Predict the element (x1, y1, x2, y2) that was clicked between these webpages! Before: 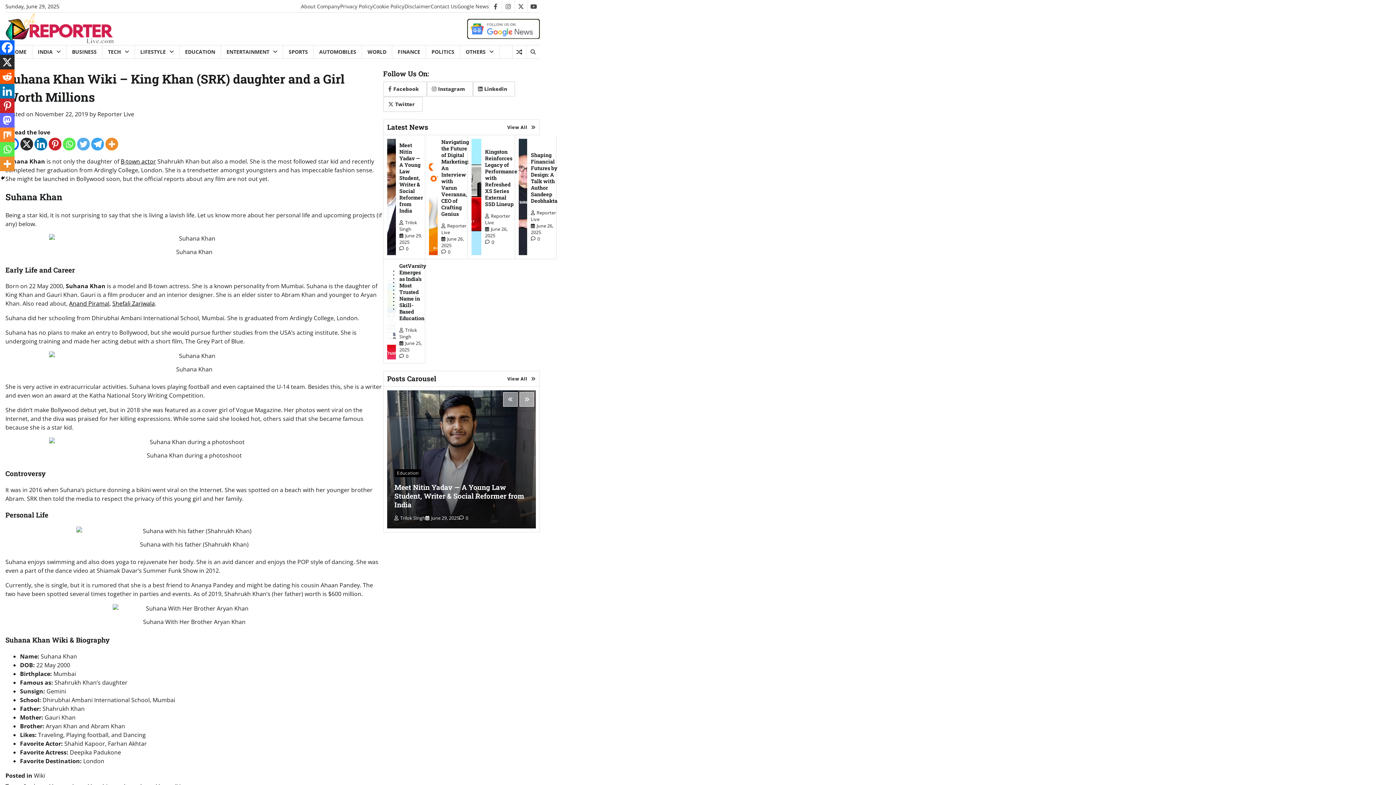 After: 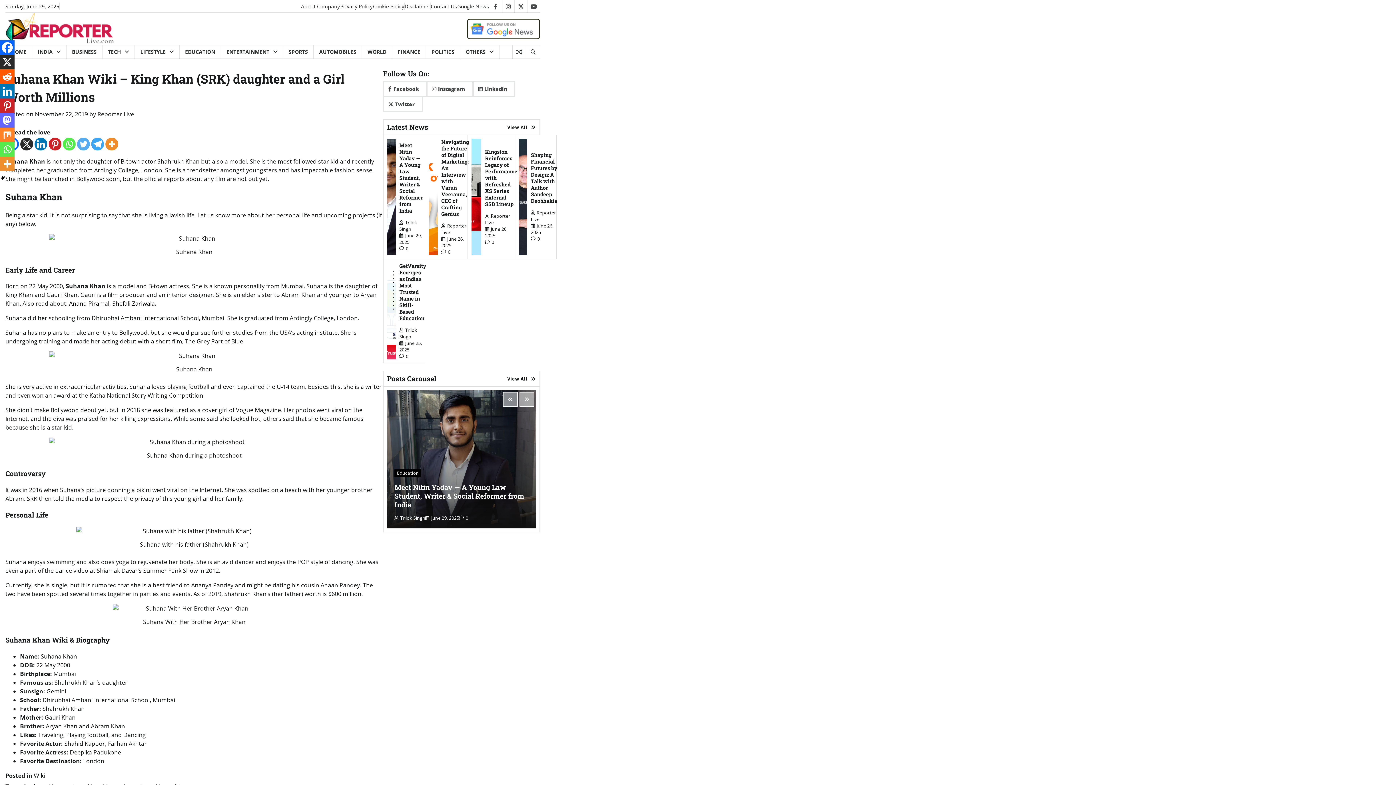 Action: bbox: (0, 127, 14, 142) label: Mix